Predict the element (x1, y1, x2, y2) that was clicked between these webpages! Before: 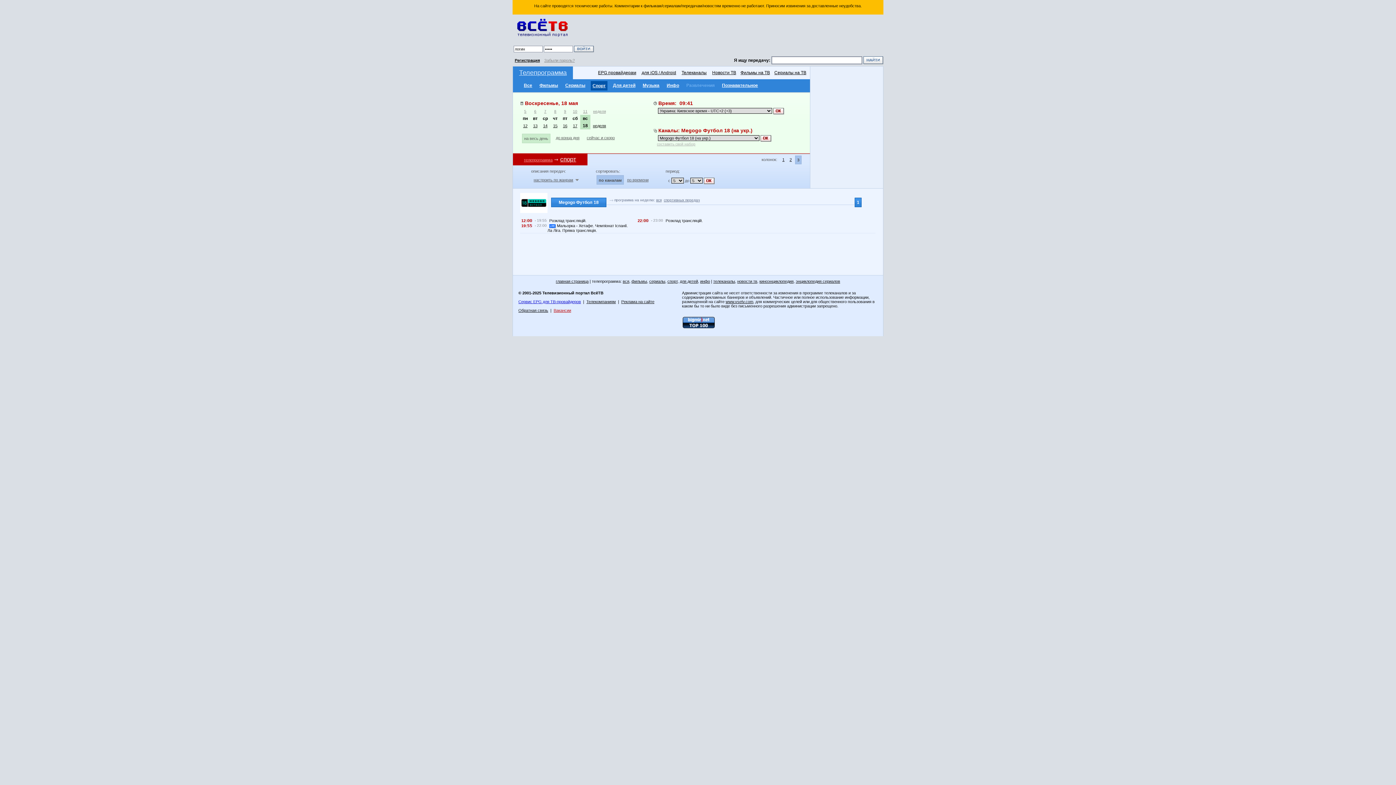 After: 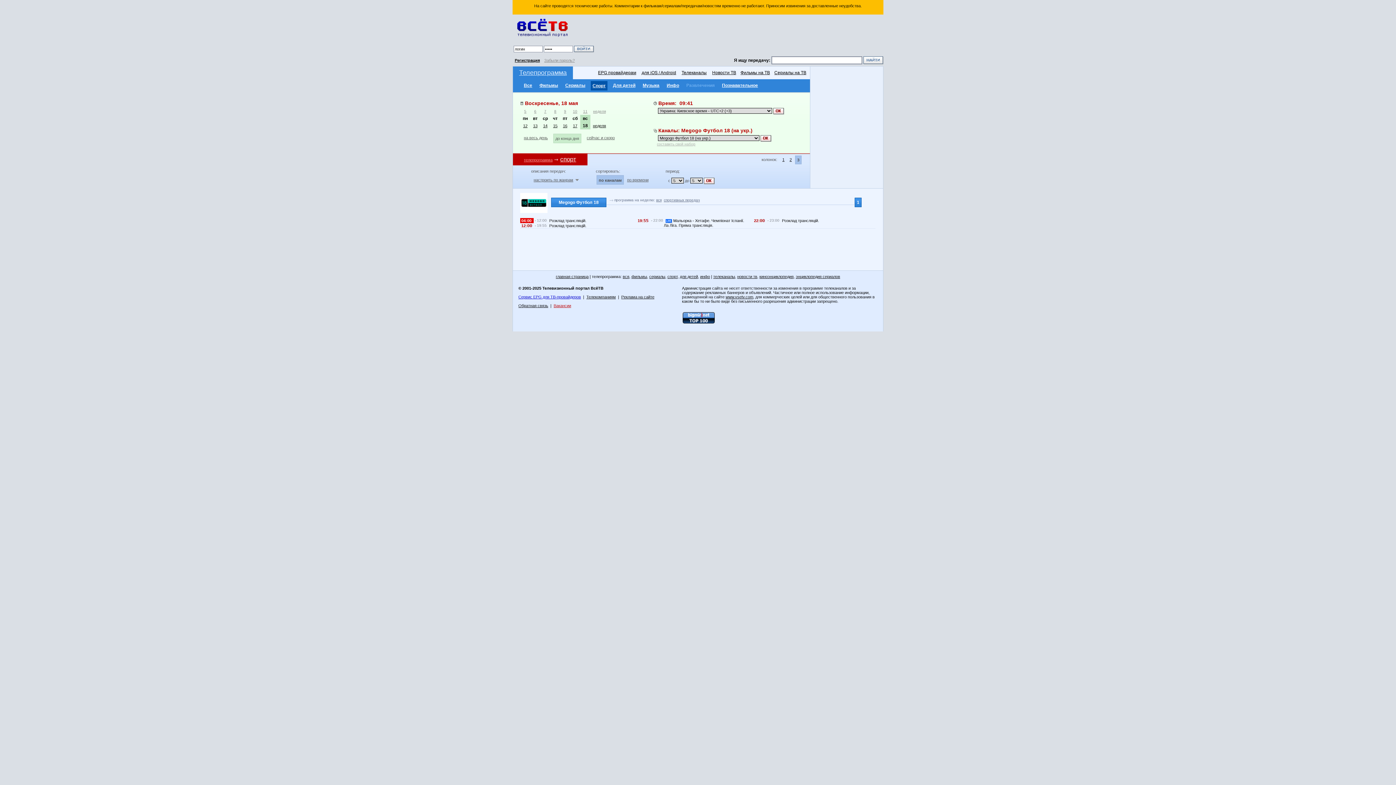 Action: label: до конца дня bbox: (556, 135, 579, 140)